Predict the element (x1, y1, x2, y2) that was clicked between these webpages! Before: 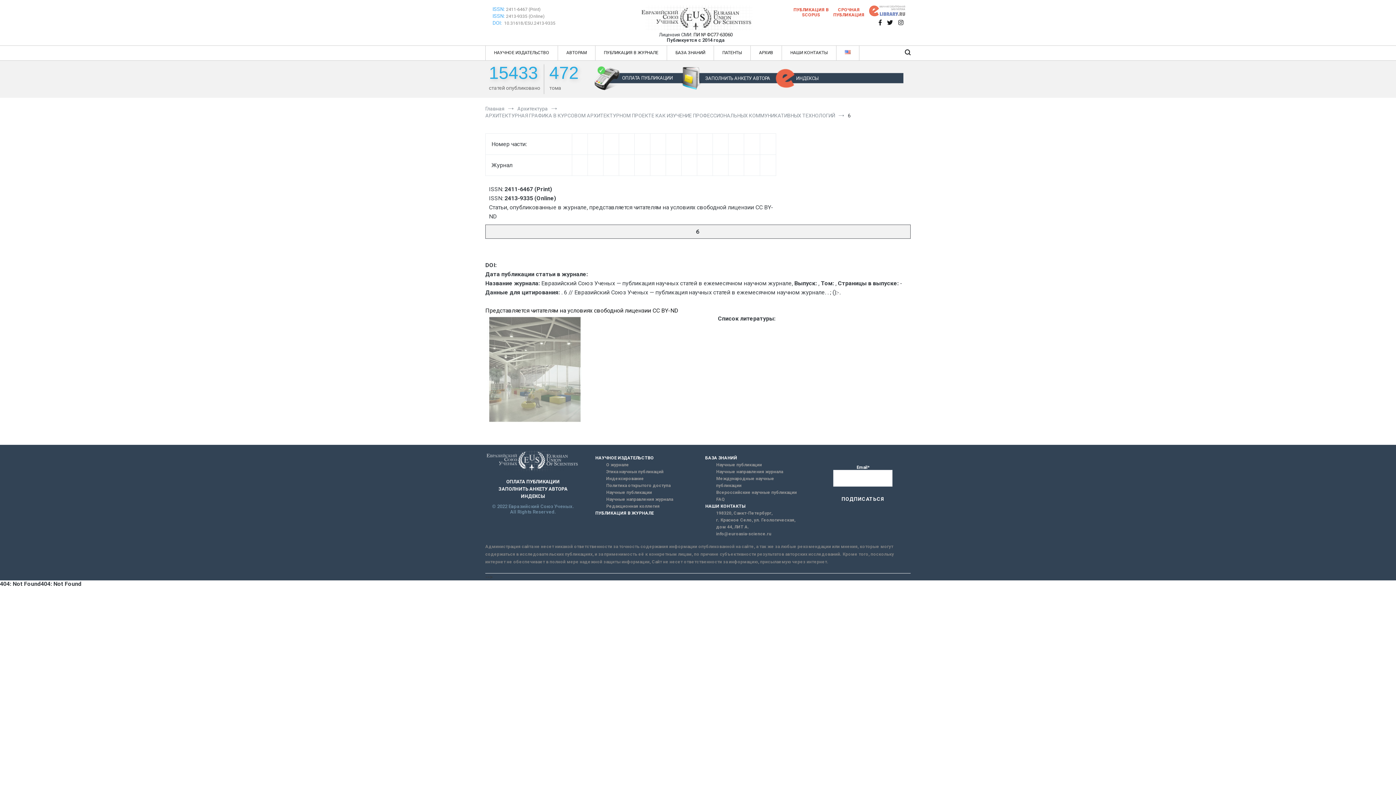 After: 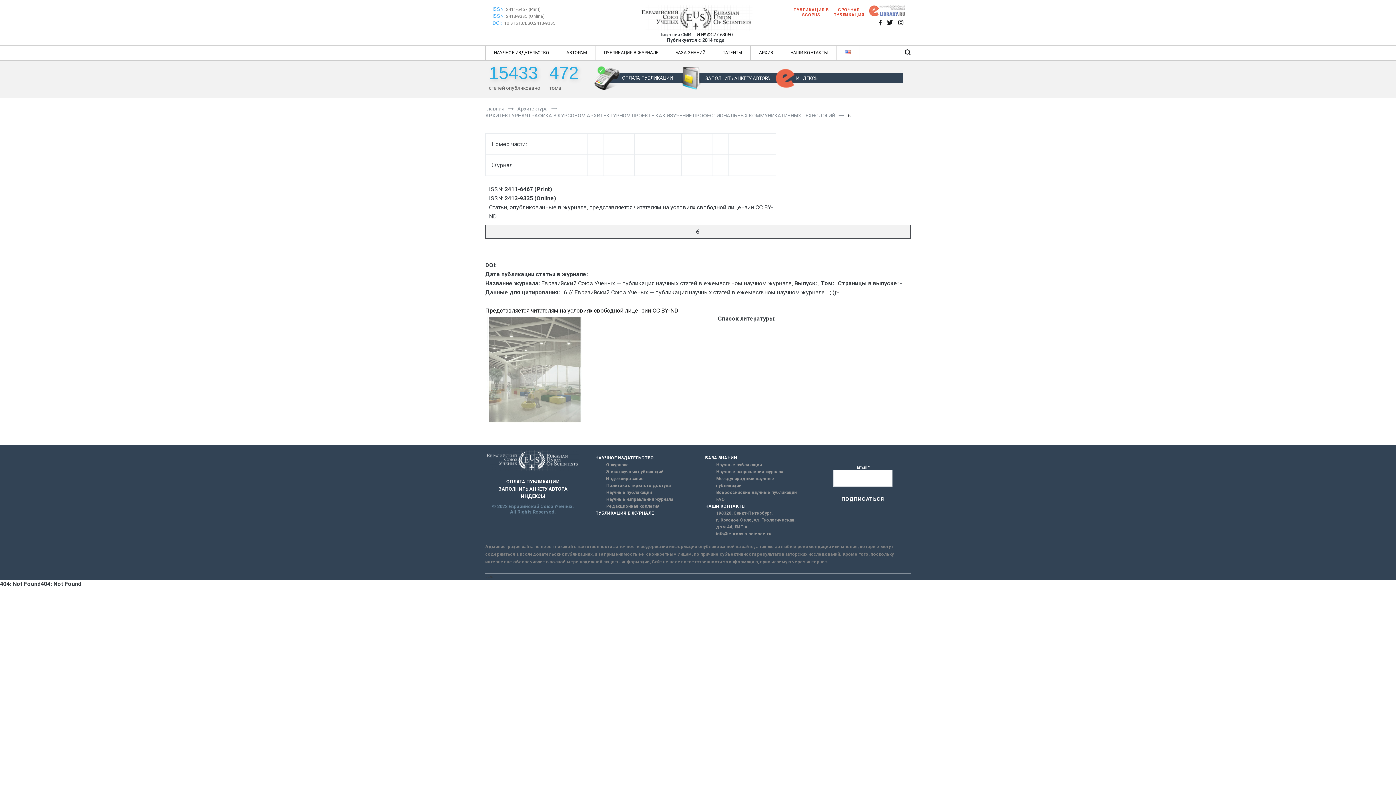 Action: label: 2411-6467 (Print) bbox: (506, 6, 540, 12)